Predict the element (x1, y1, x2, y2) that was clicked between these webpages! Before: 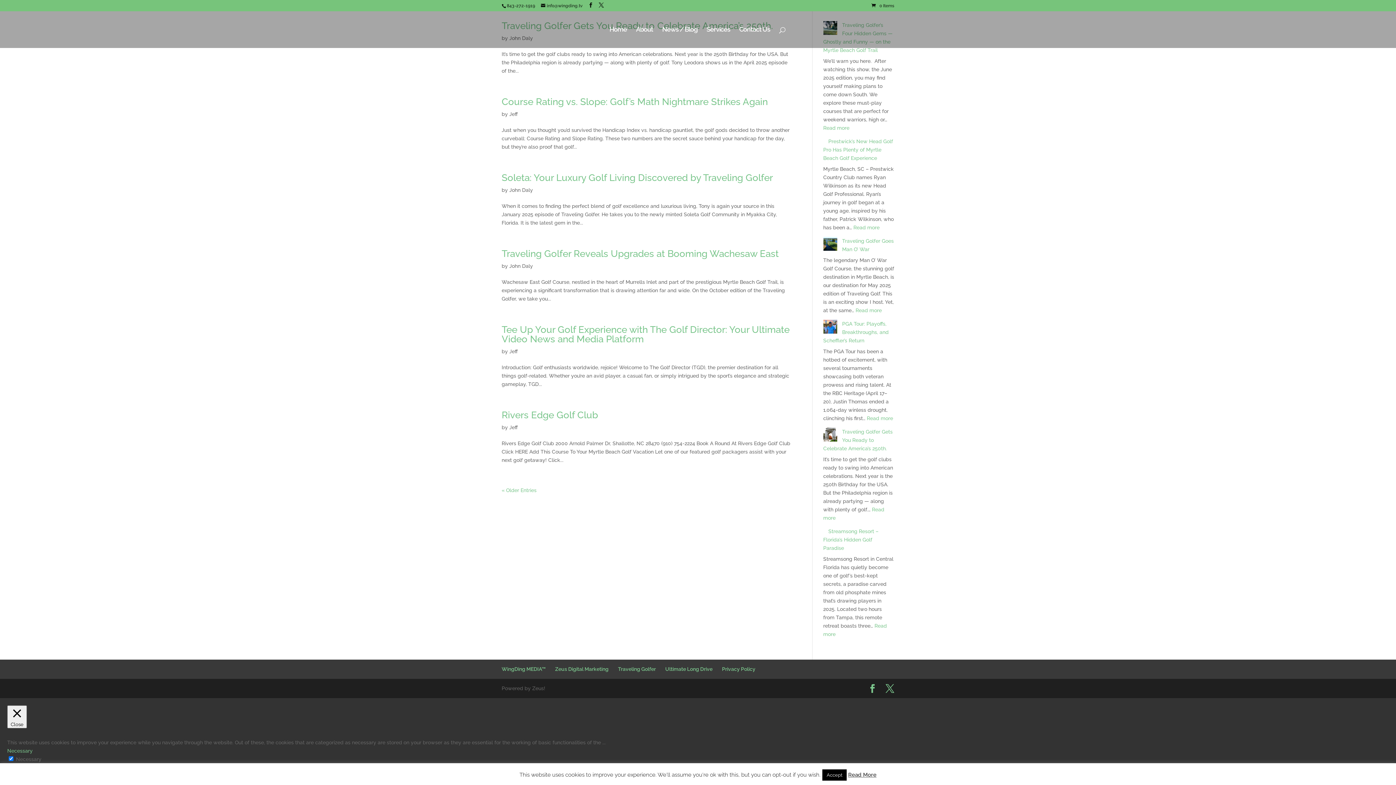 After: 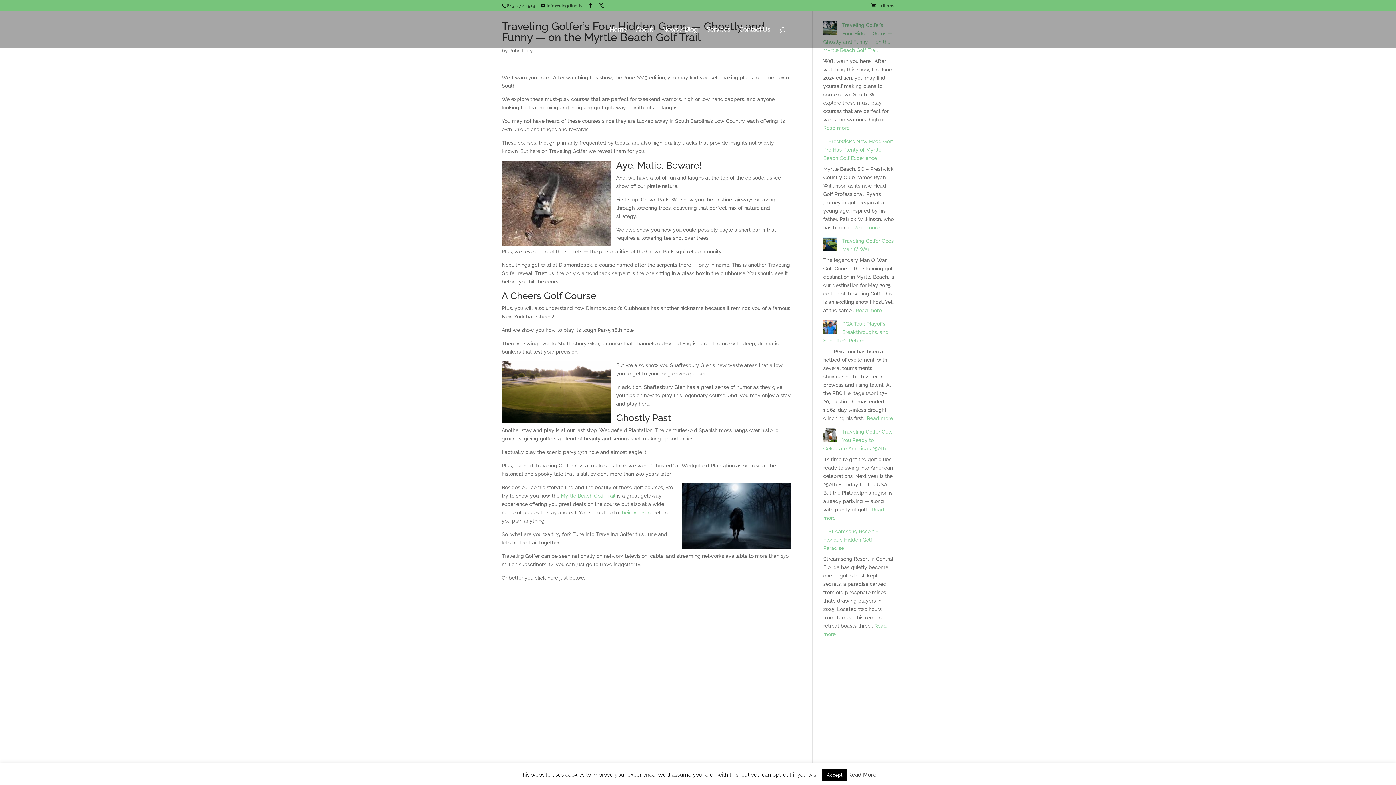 Action: label: Read more
: Traveling Golfer’s Four Hidden Gems — Ghostly and Funny — on the Myrtle Beach Golf Trail bbox: (823, 125, 849, 130)